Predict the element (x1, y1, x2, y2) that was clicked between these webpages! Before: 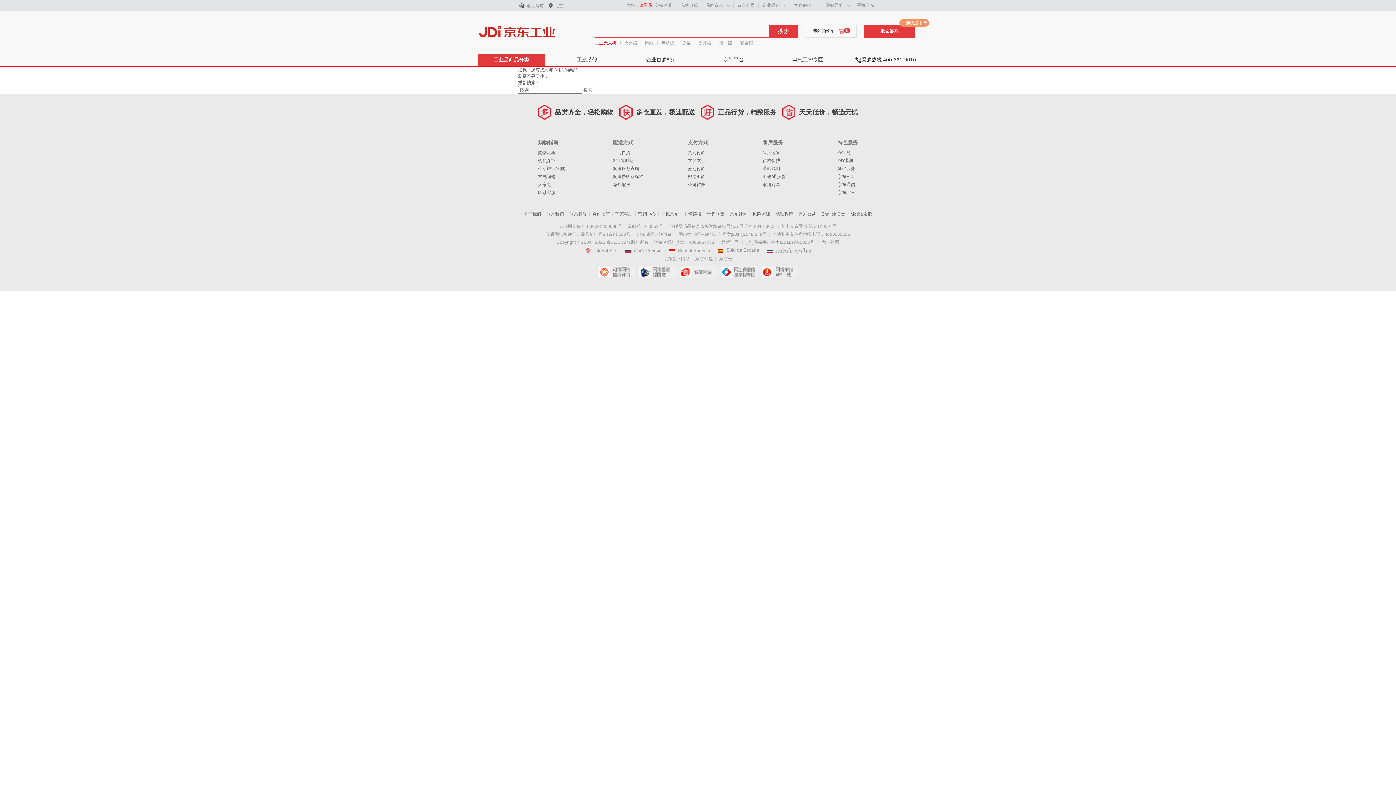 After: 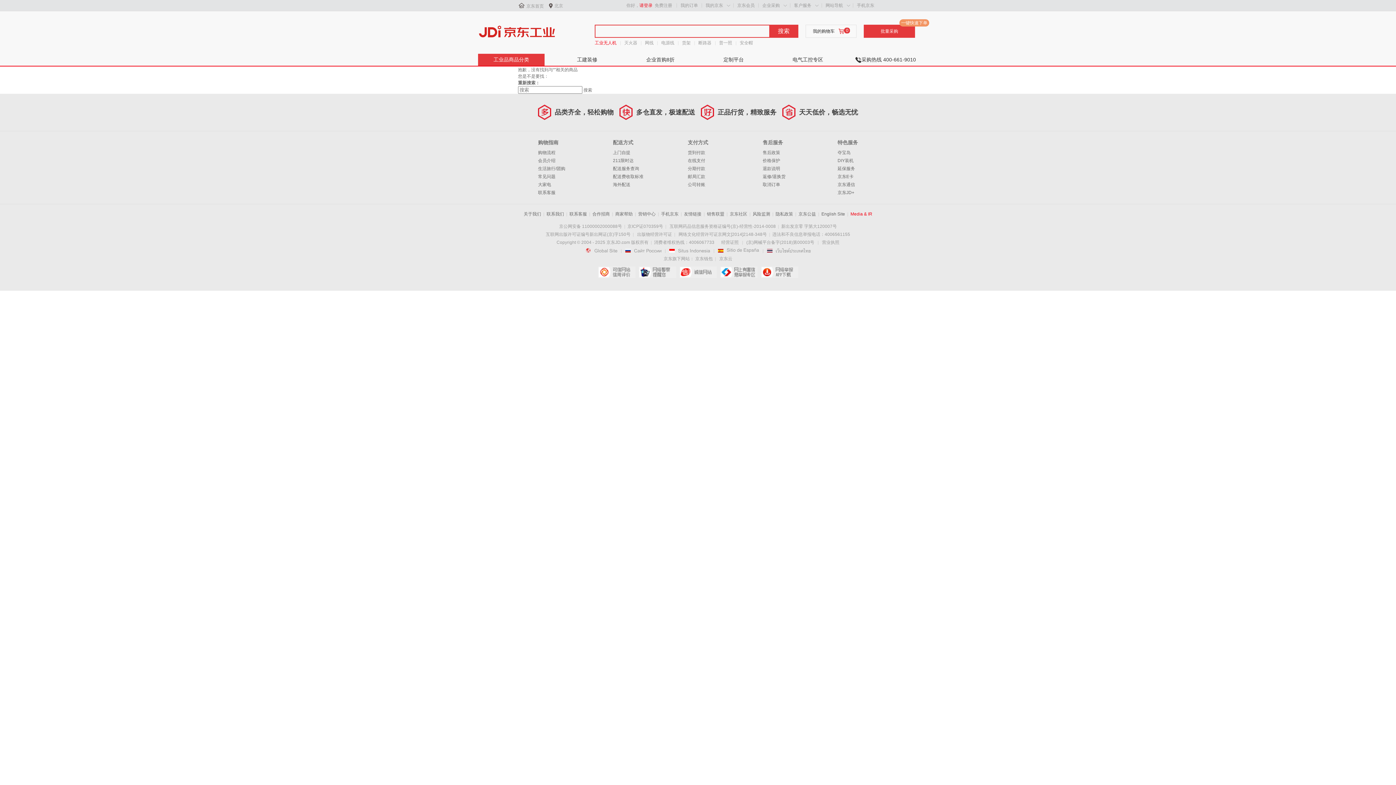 Action: label: Media & IR bbox: (850, 211, 872, 216)